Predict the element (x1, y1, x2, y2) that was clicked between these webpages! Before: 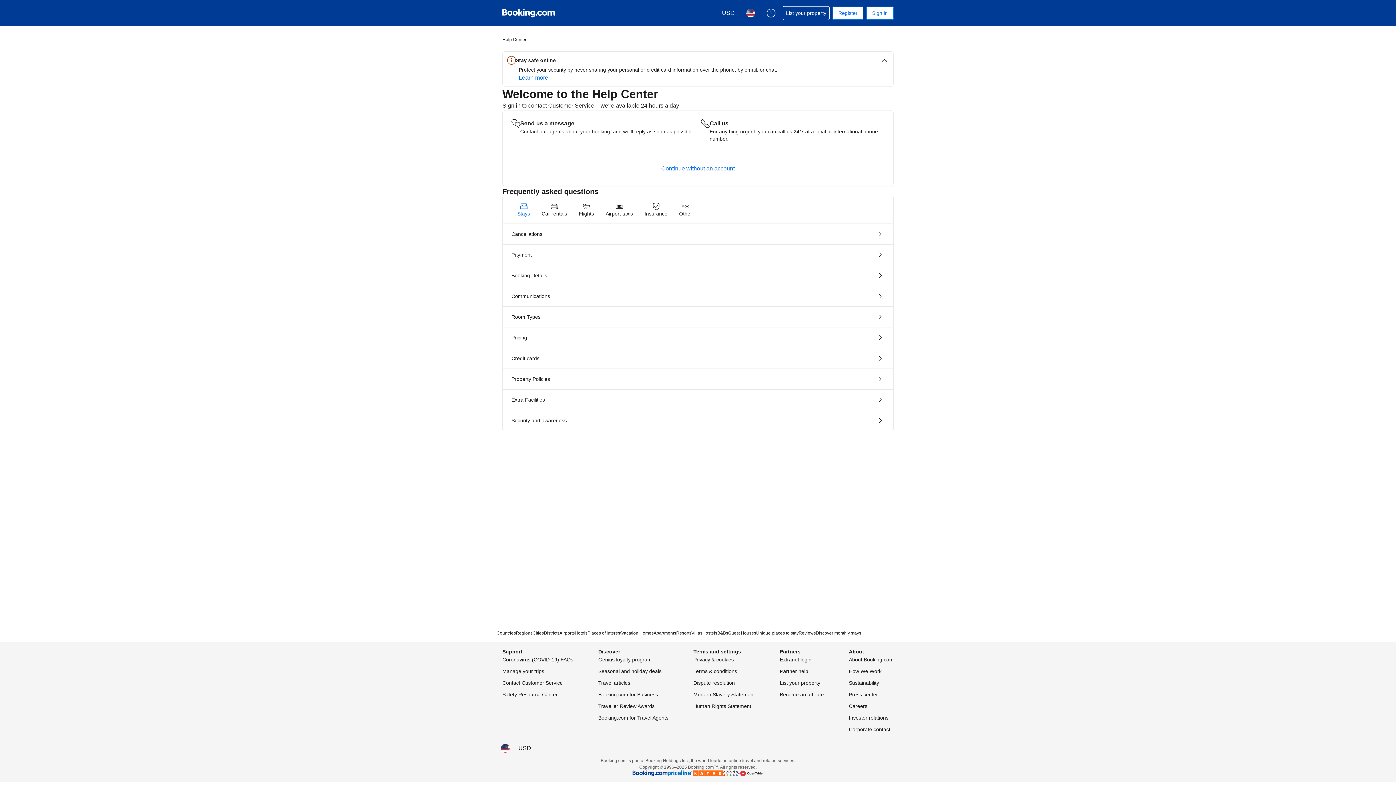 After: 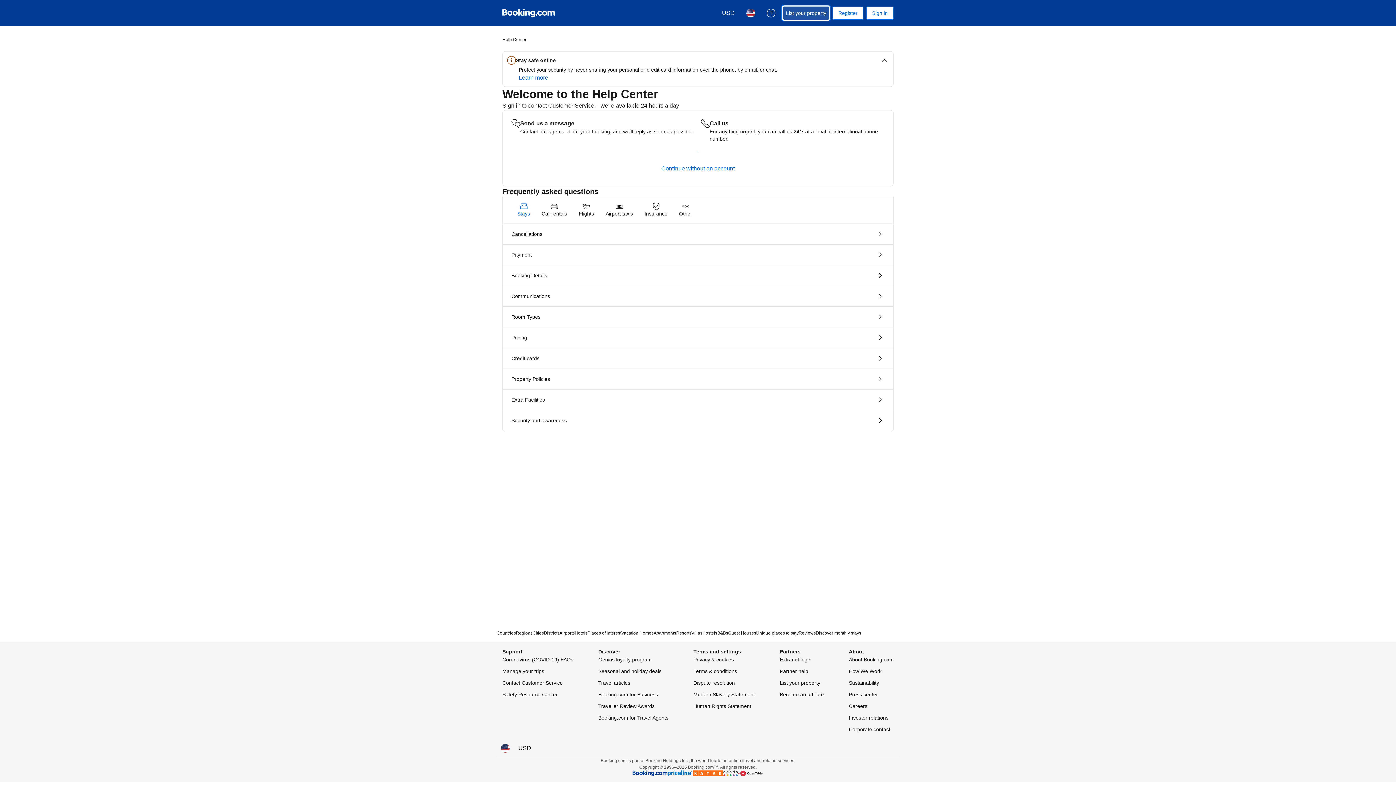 Action: label: List your property bbox: (782, 6, 829, 20)